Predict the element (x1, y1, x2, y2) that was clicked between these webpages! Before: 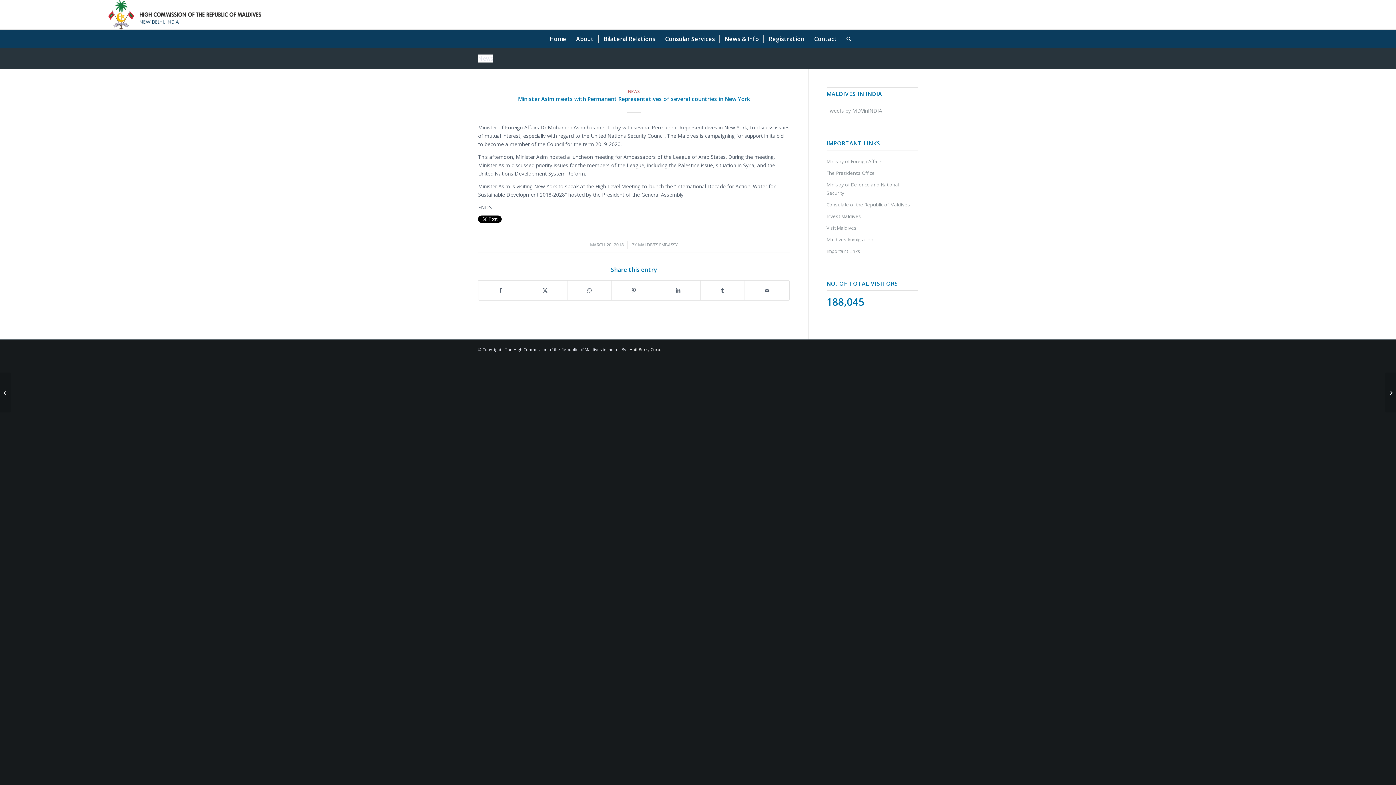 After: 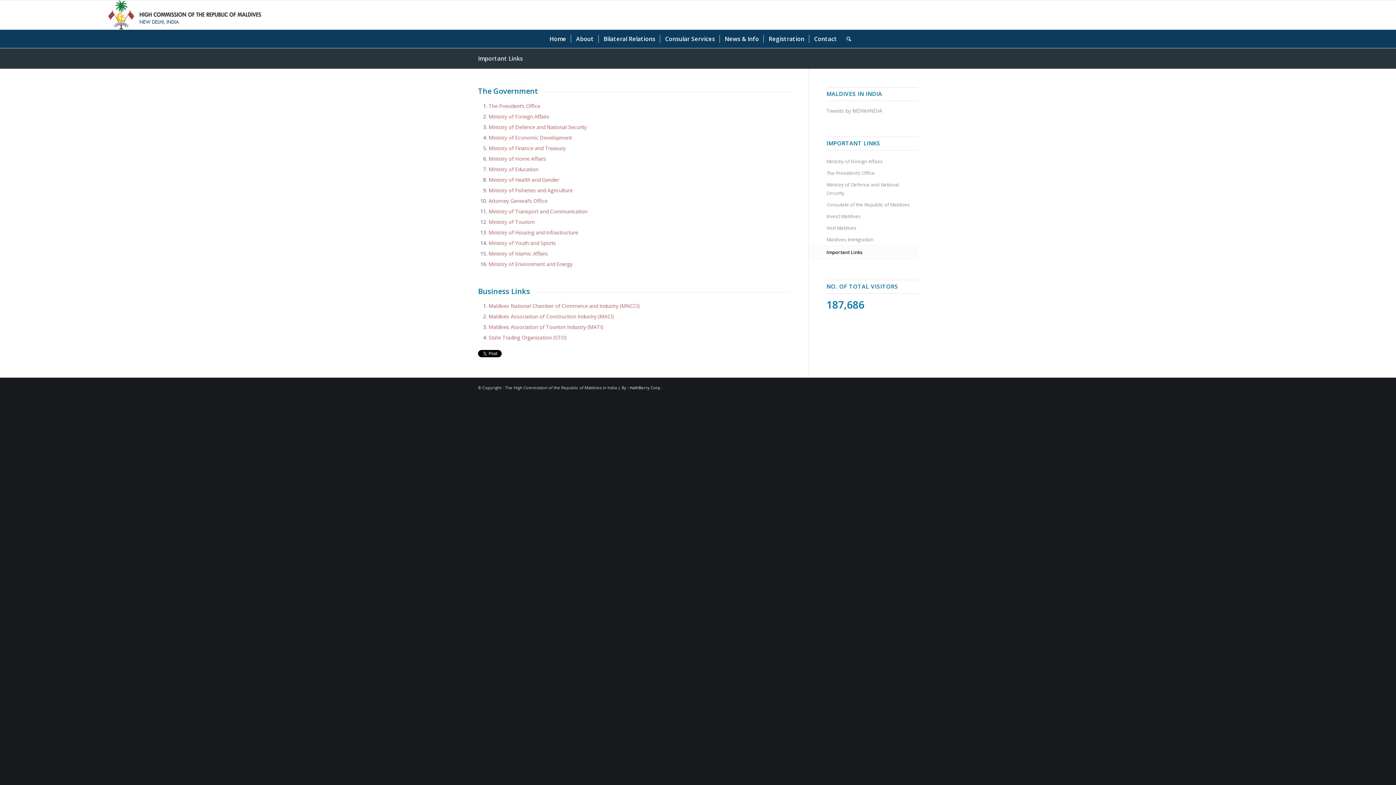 Action: label: Important Links bbox: (826, 245, 918, 257)